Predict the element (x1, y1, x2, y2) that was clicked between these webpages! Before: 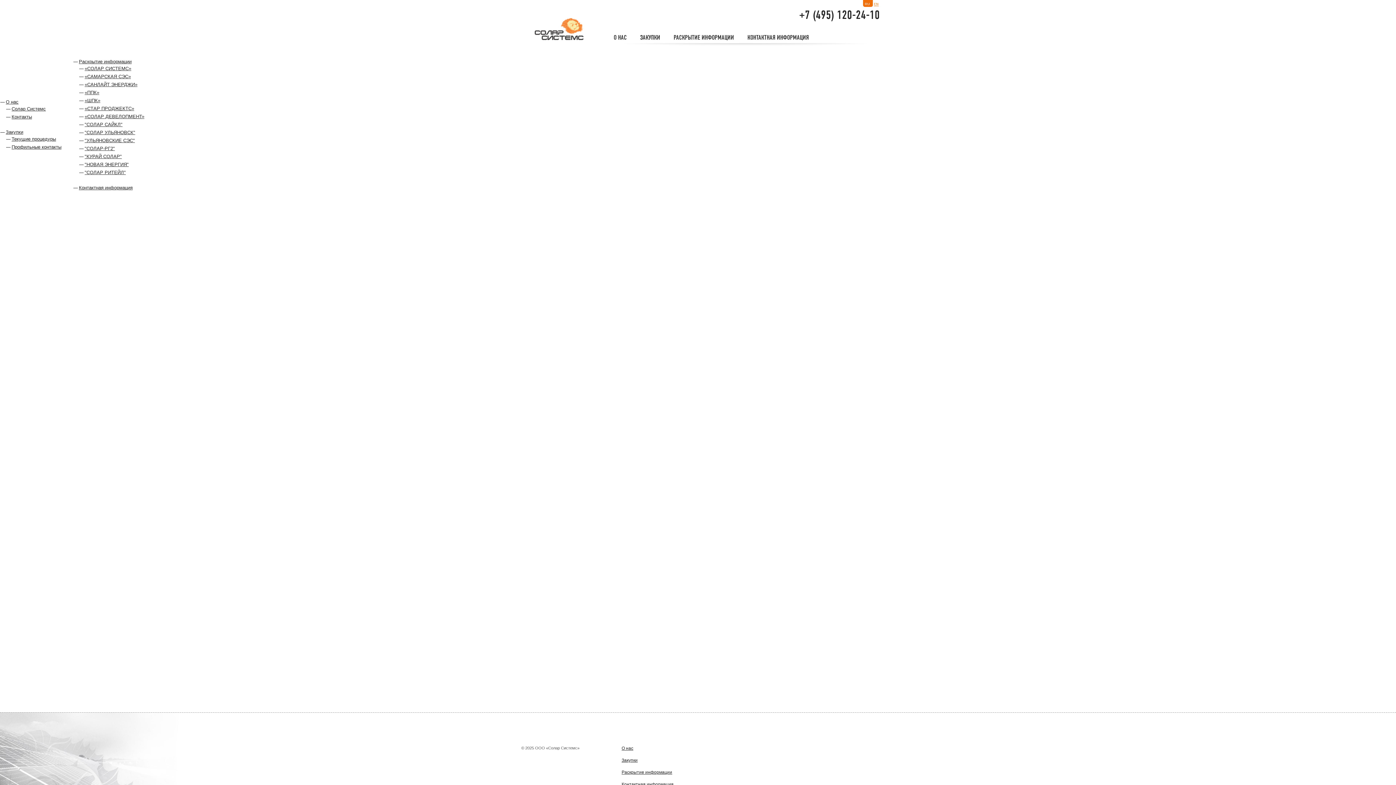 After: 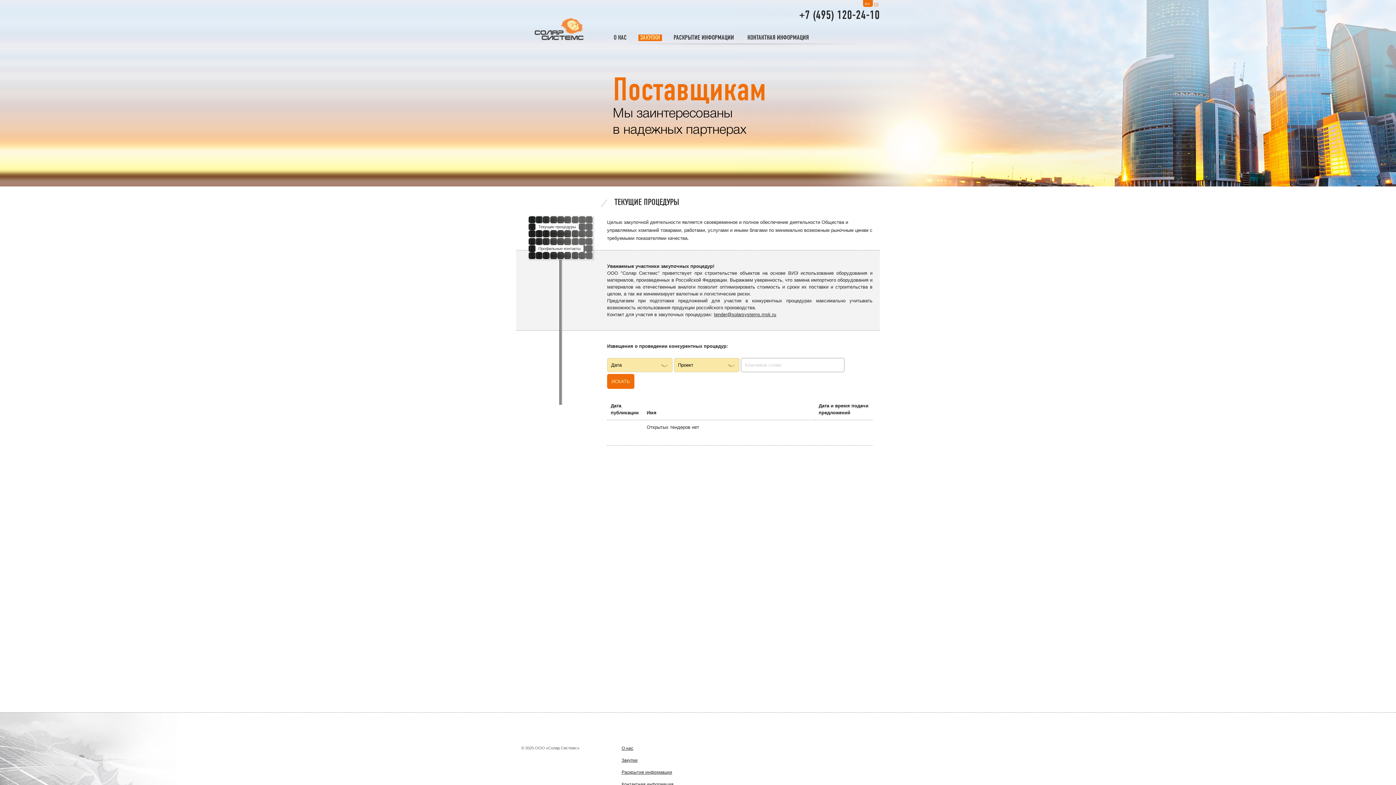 Action: label: Закупки bbox: (621, 758, 637, 763)